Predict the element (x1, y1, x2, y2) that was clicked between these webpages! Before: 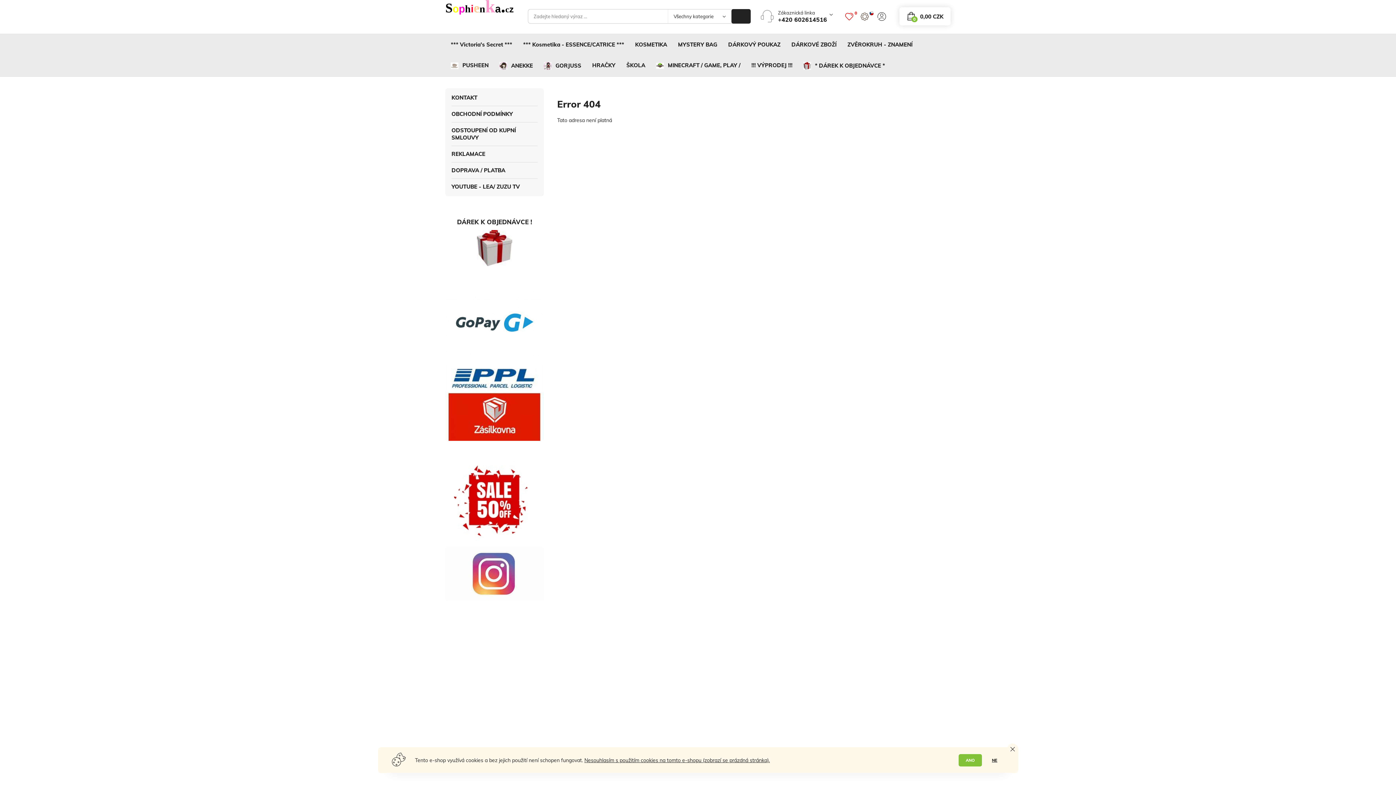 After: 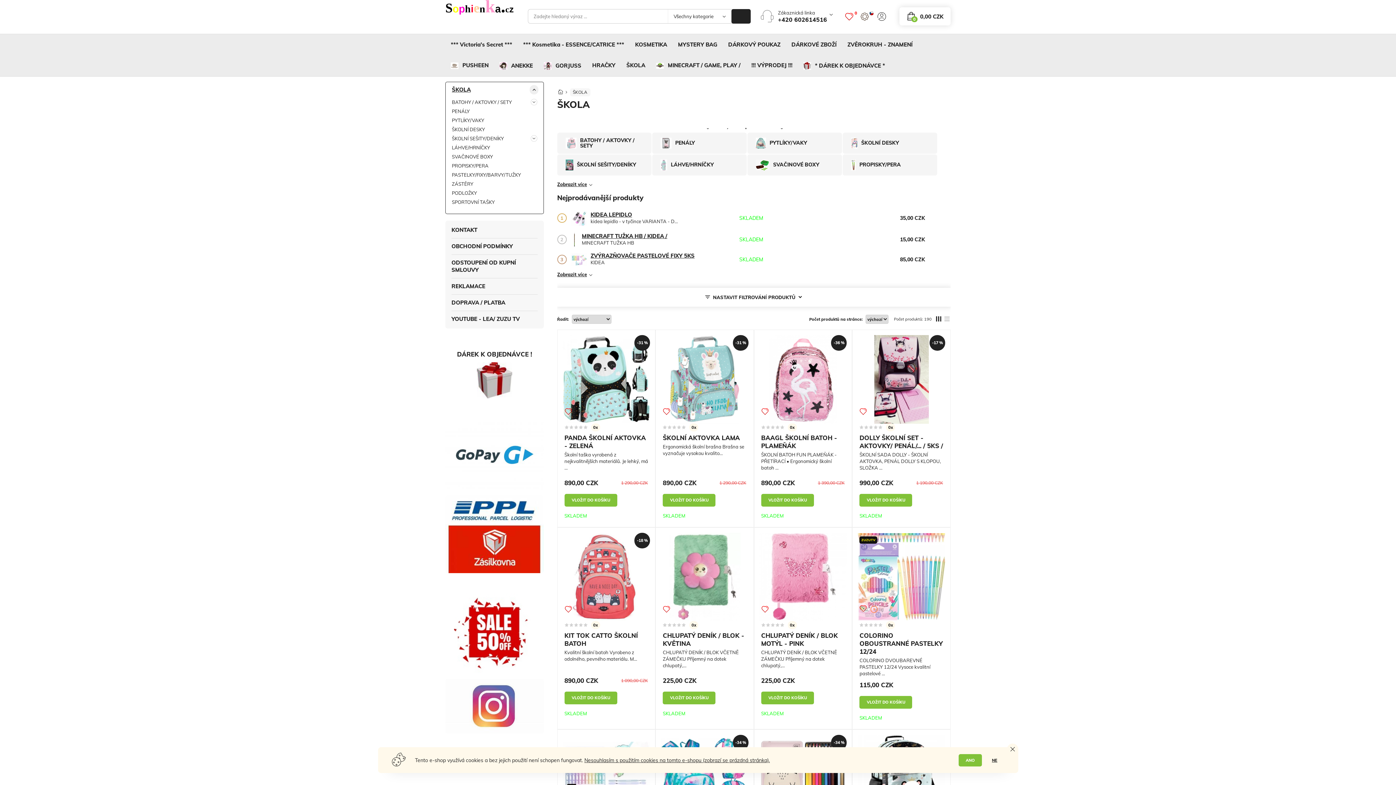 Action: bbox: (621, 54, 650, 75) label: ŠKOLA